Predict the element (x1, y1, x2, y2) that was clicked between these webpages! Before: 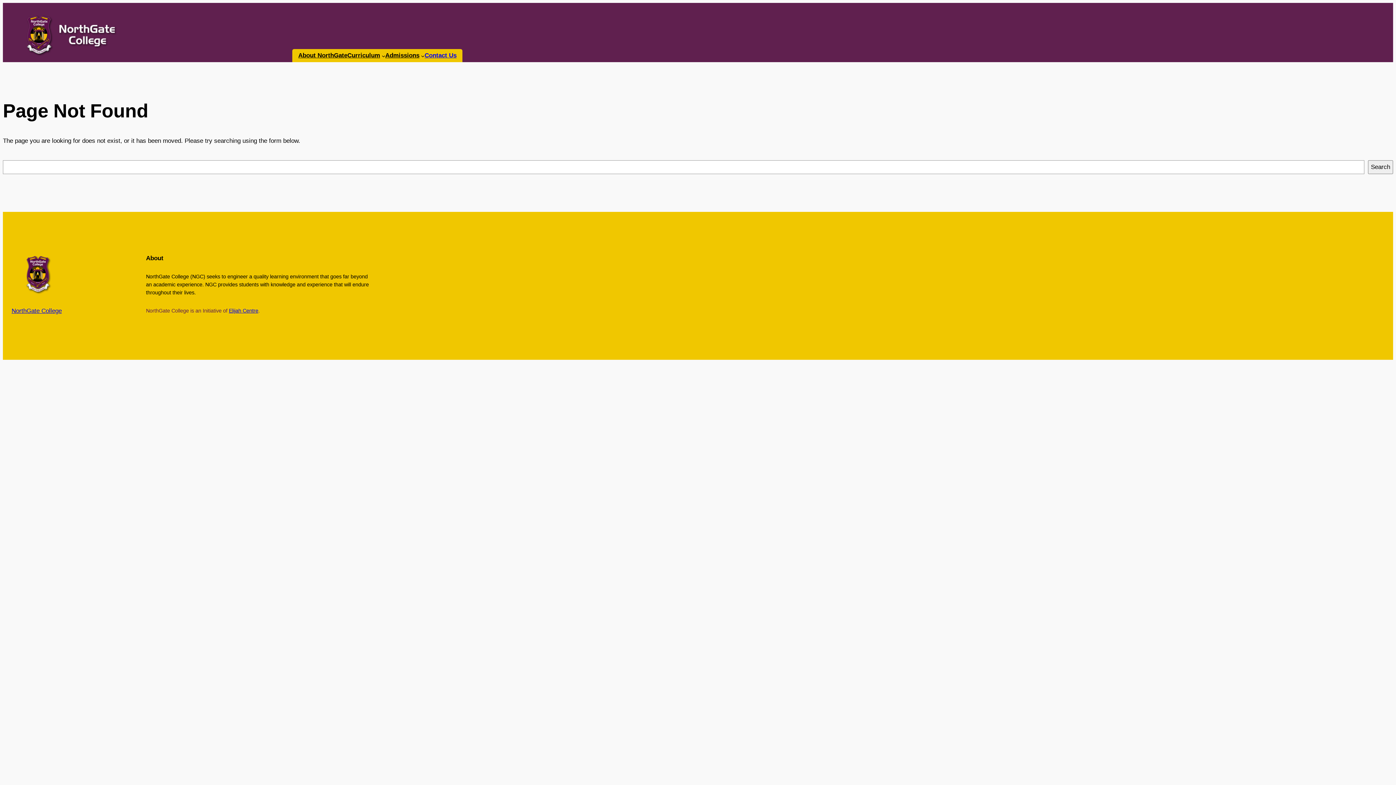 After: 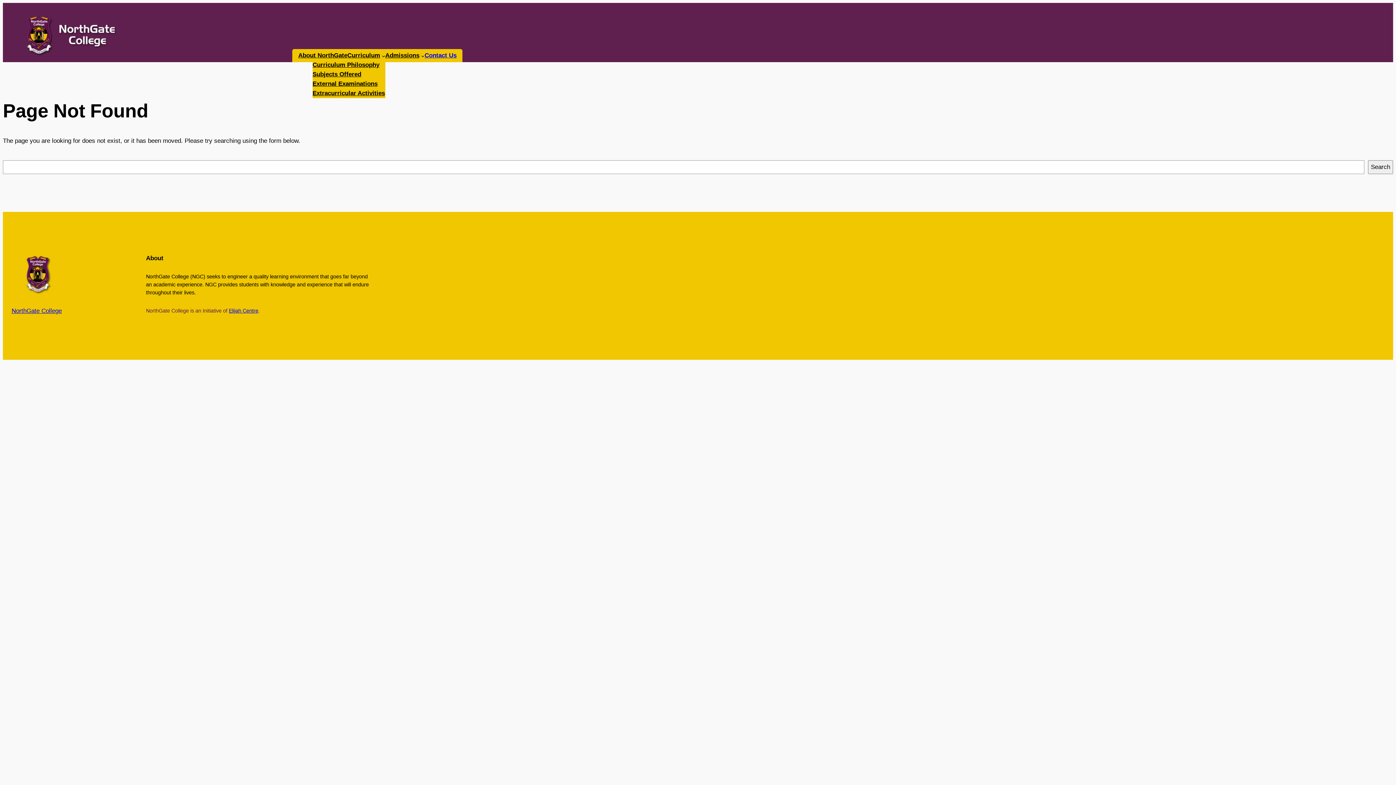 Action: label: Curriculum bbox: (347, 51, 380, 60)